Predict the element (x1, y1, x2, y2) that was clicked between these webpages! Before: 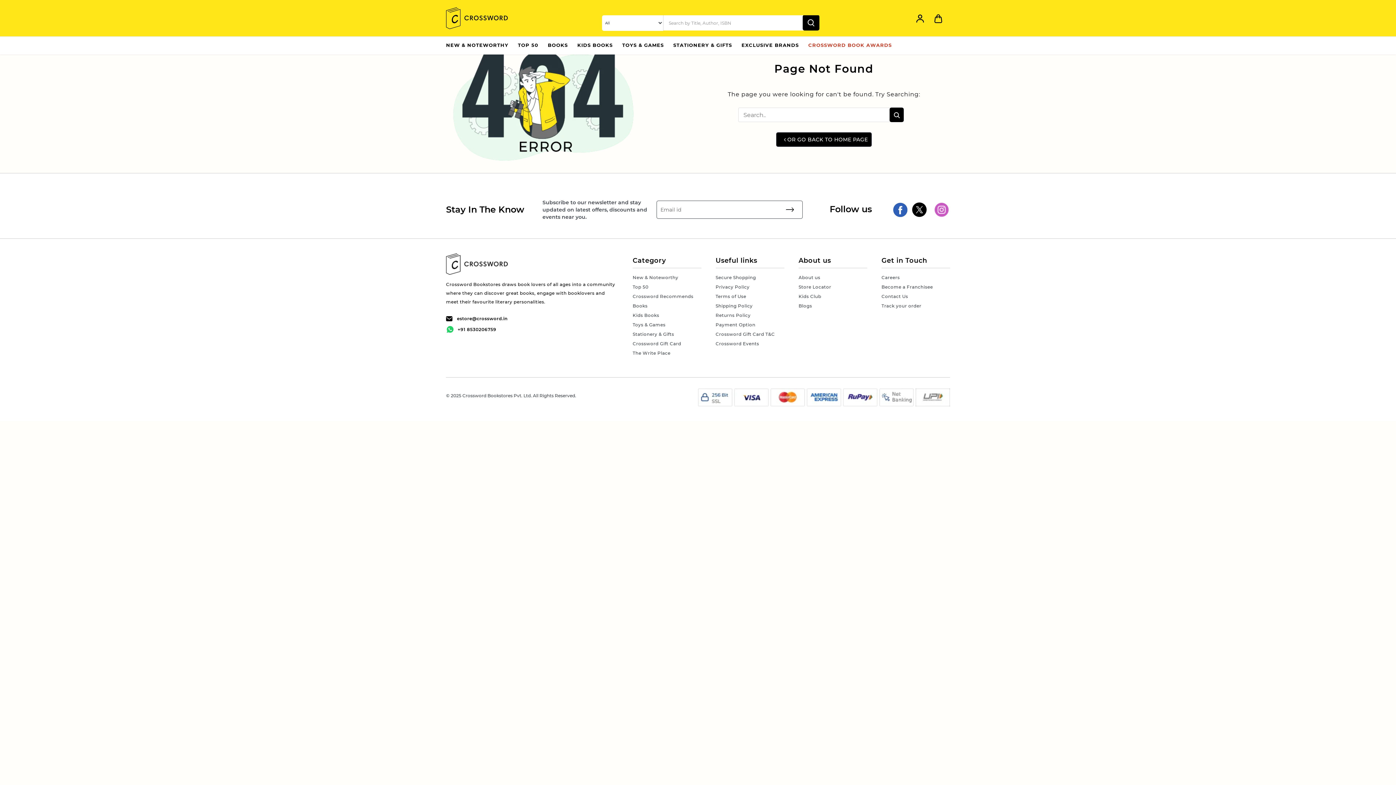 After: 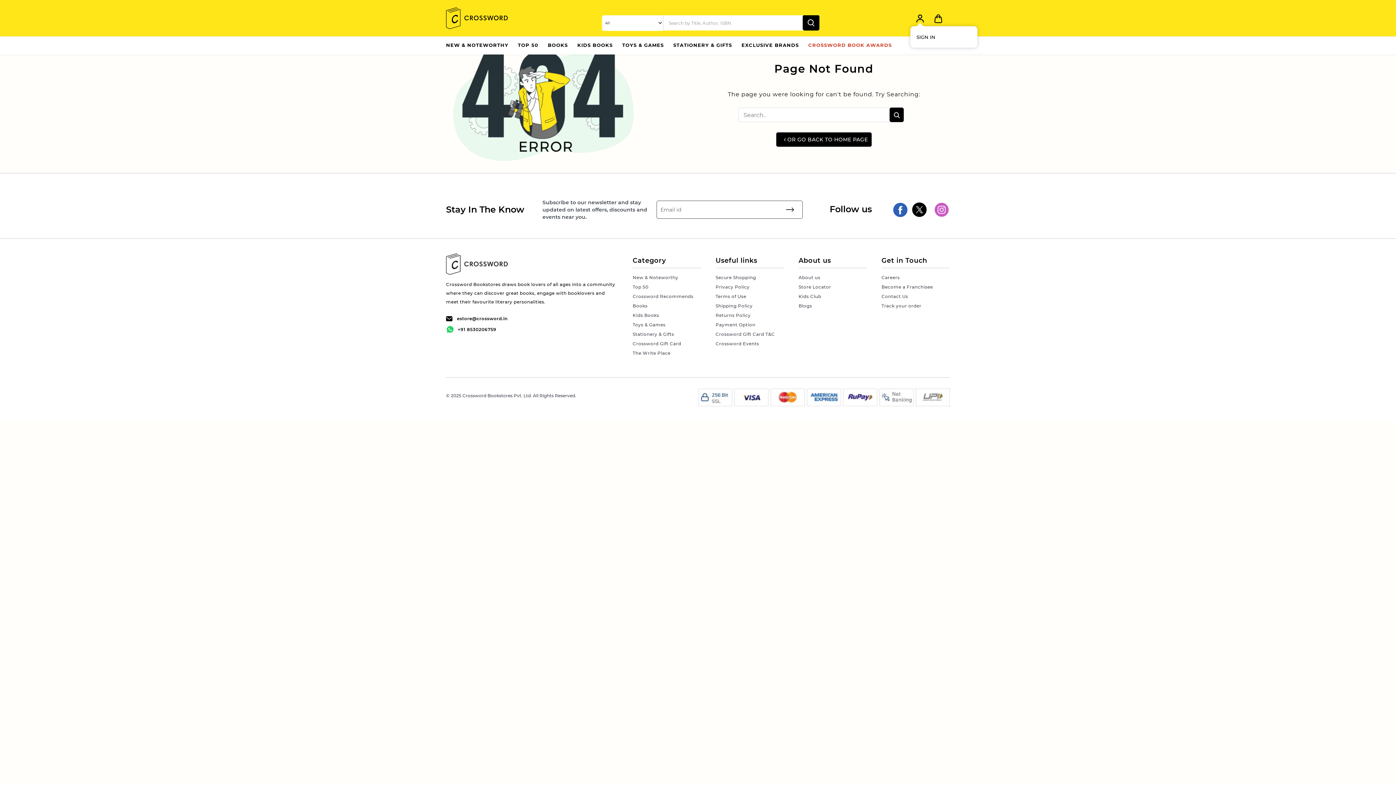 Action: label: View your cart bbox: (916, 14, 924, 21)